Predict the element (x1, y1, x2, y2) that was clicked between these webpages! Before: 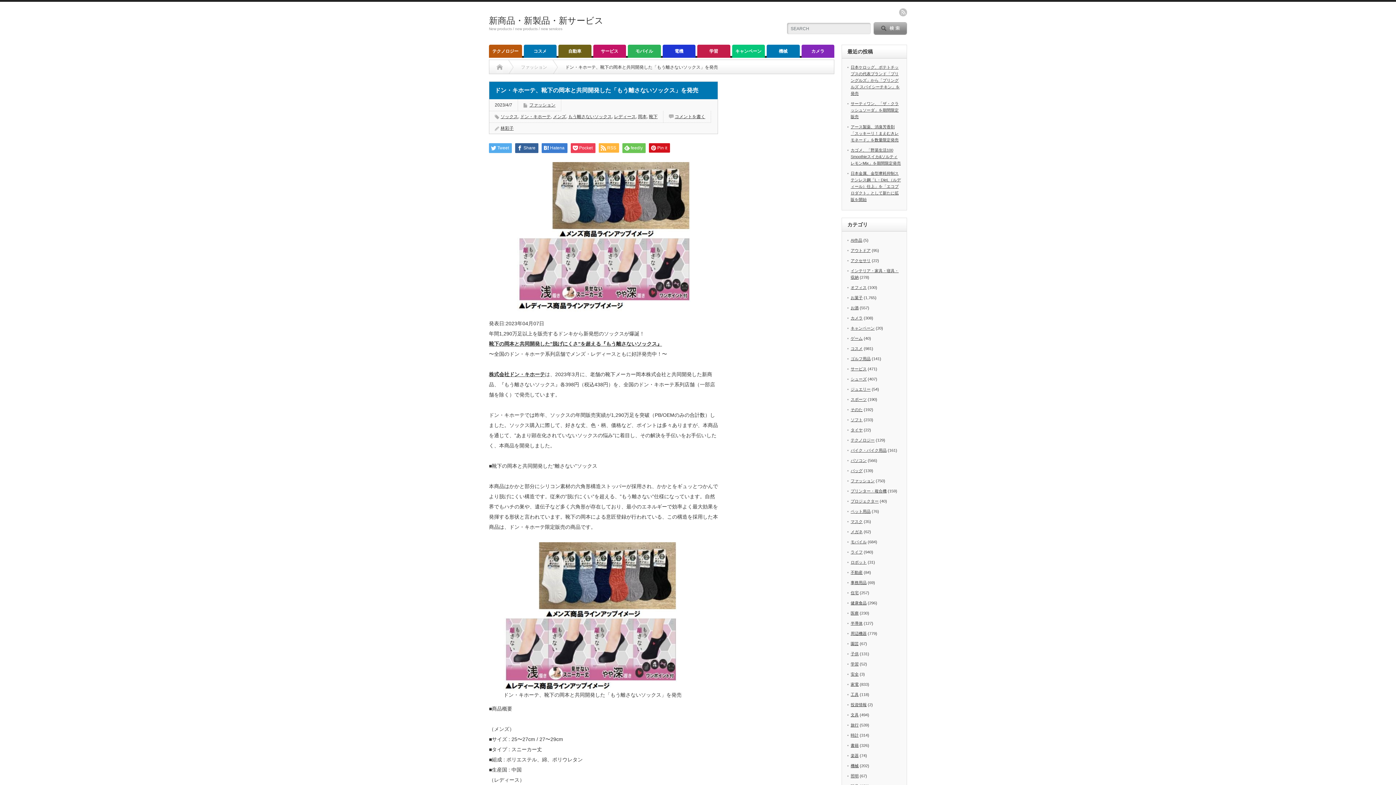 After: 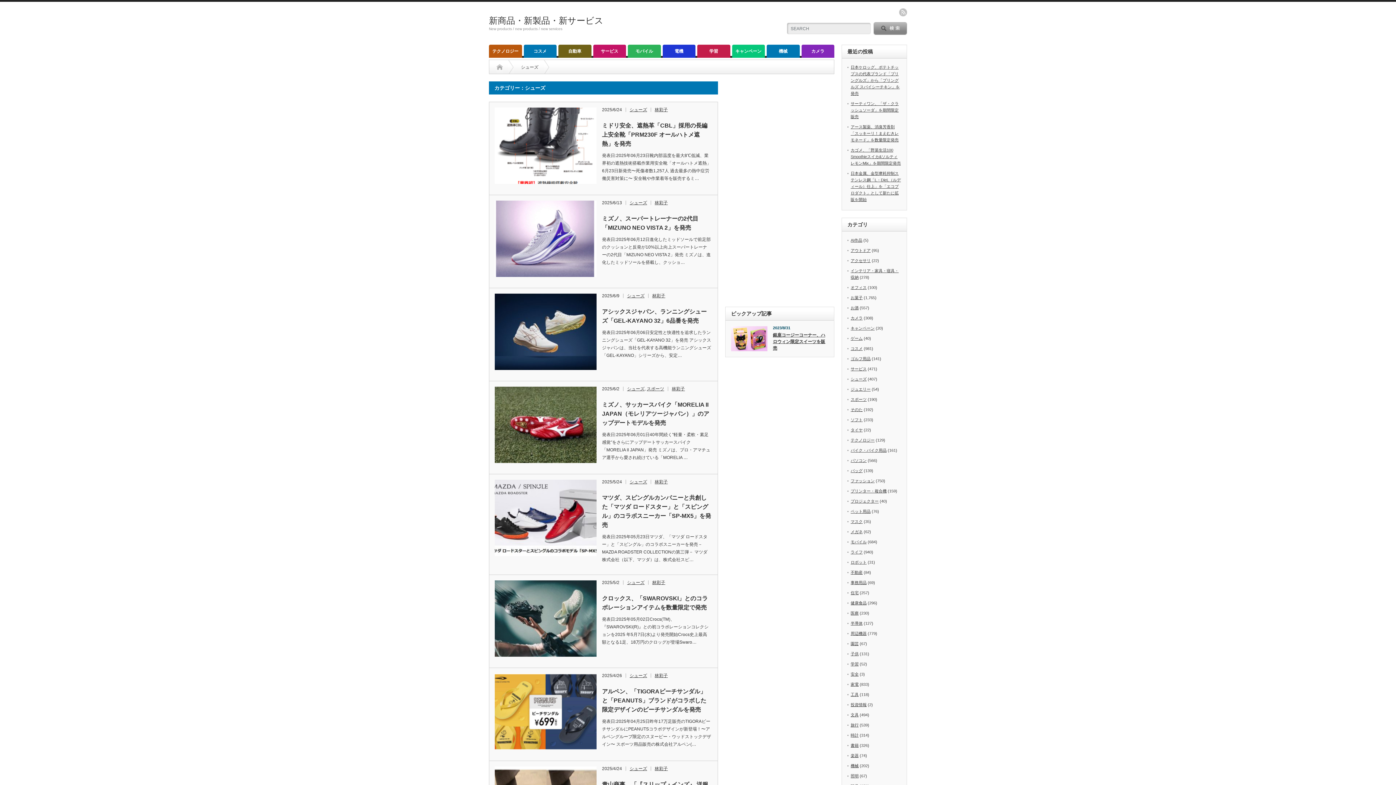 Action: label: シューズ bbox: (850, 377, 866, 381)